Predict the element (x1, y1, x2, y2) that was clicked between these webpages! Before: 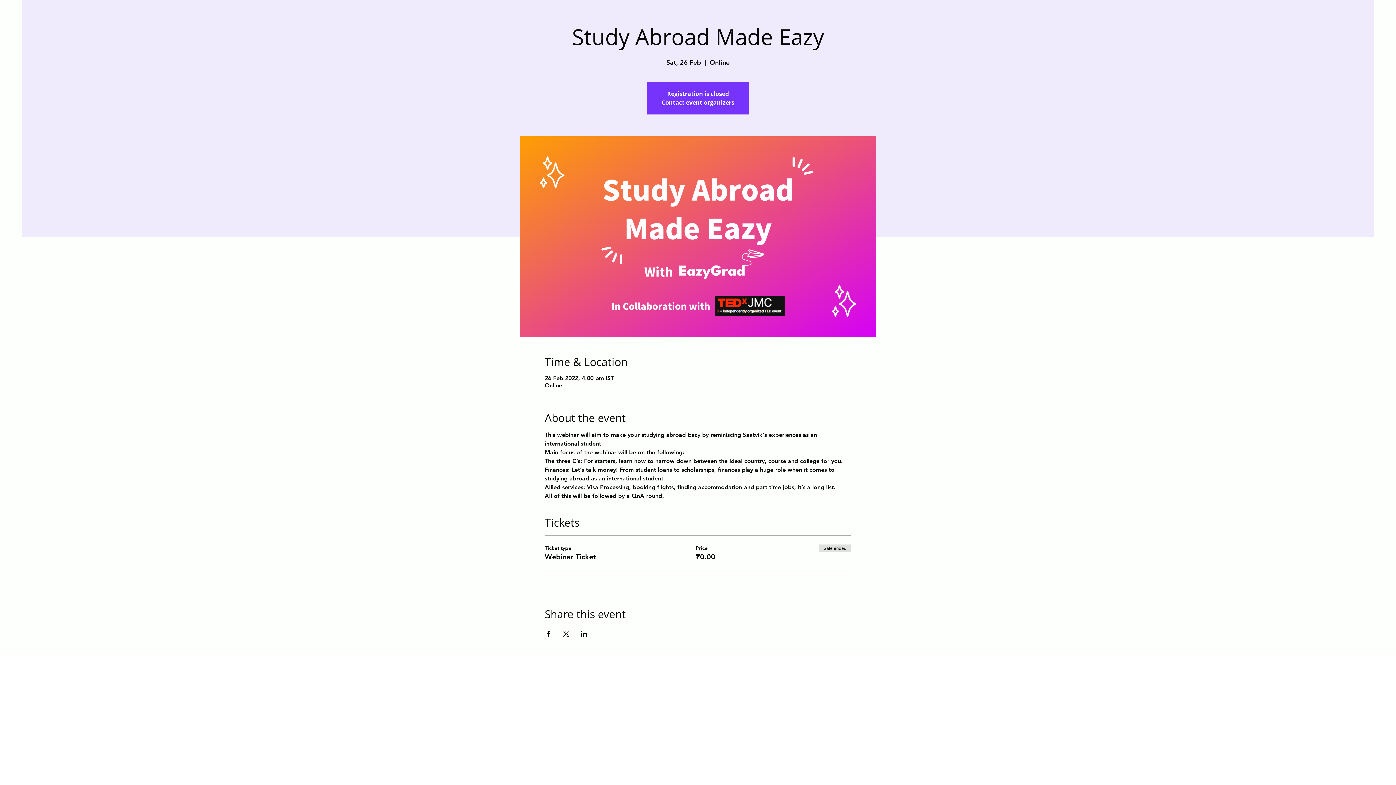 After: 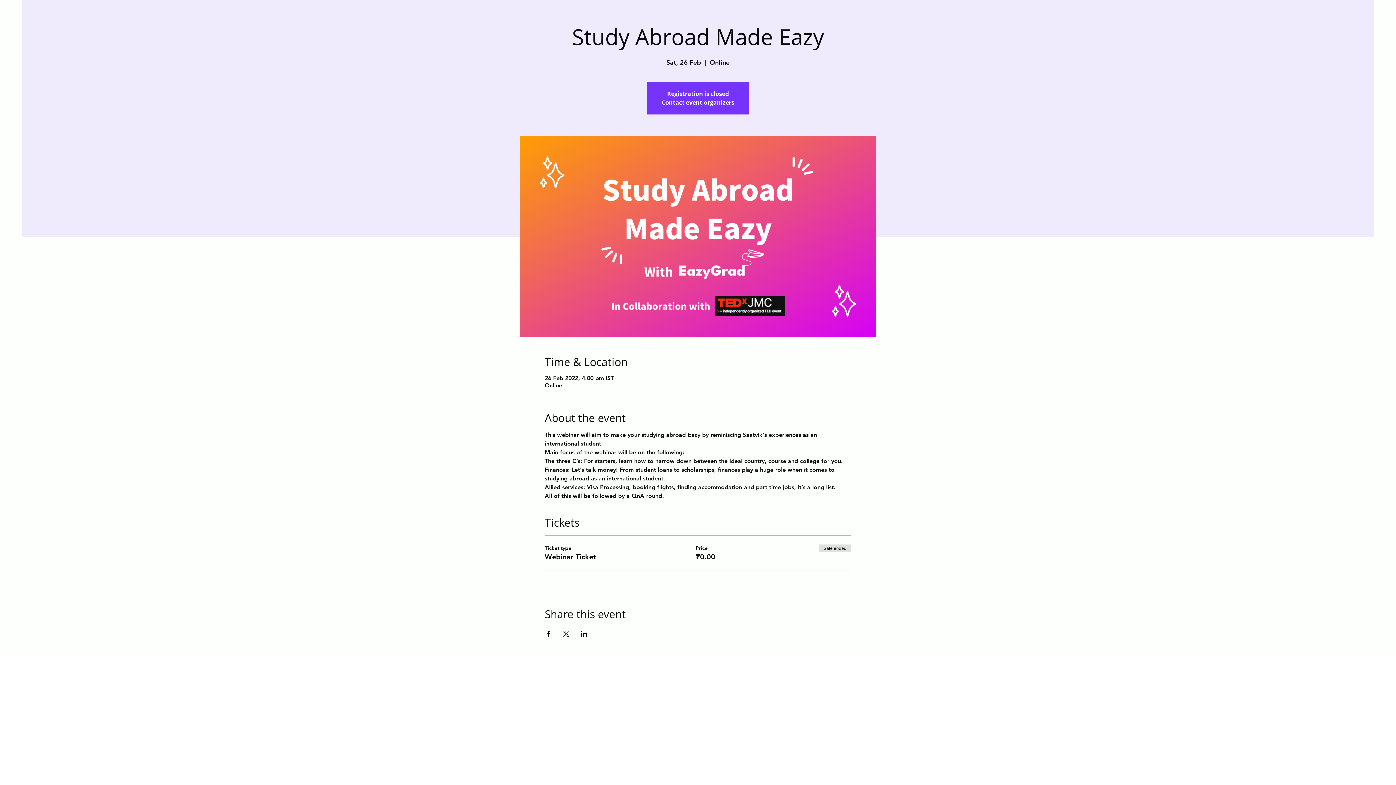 Action: label: Share event on X bbox: (562, 631, 569, 637)